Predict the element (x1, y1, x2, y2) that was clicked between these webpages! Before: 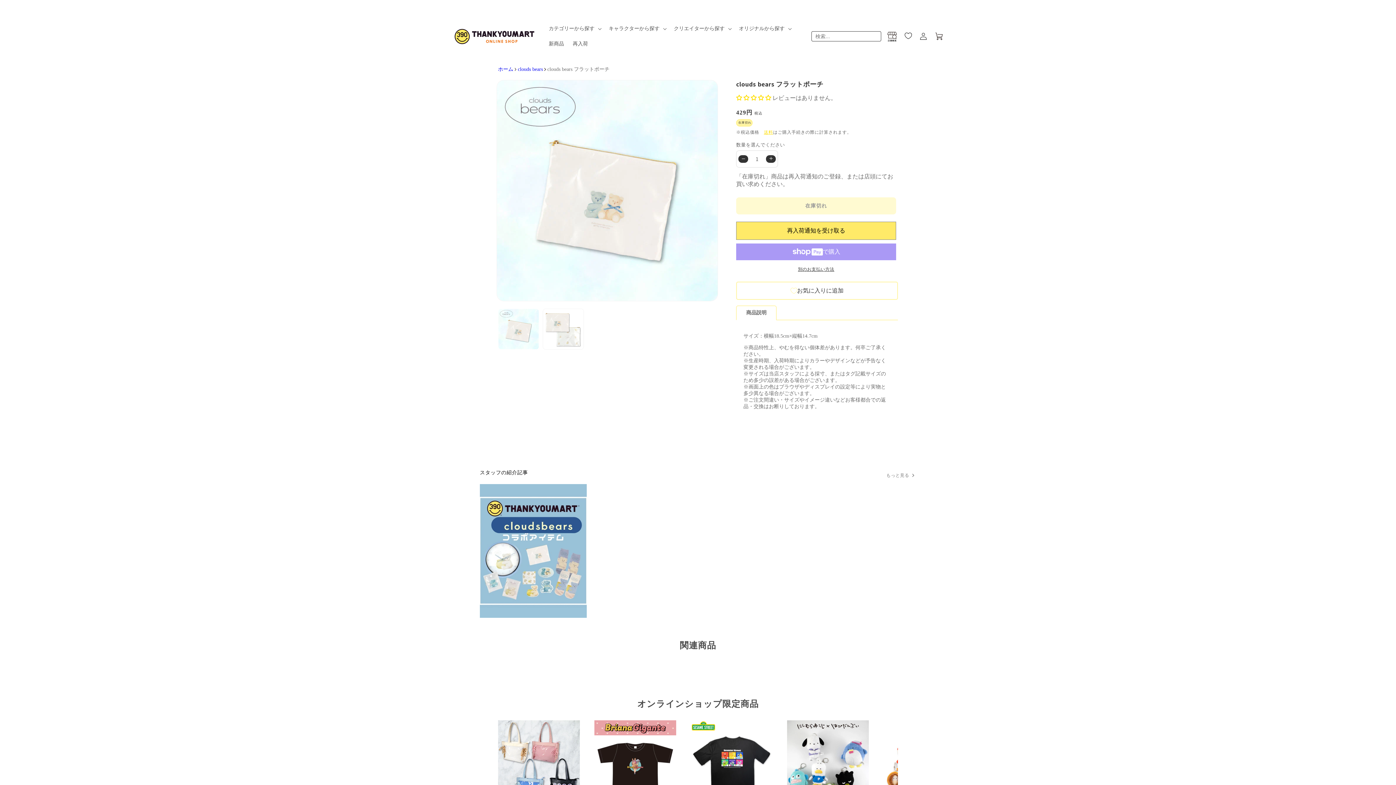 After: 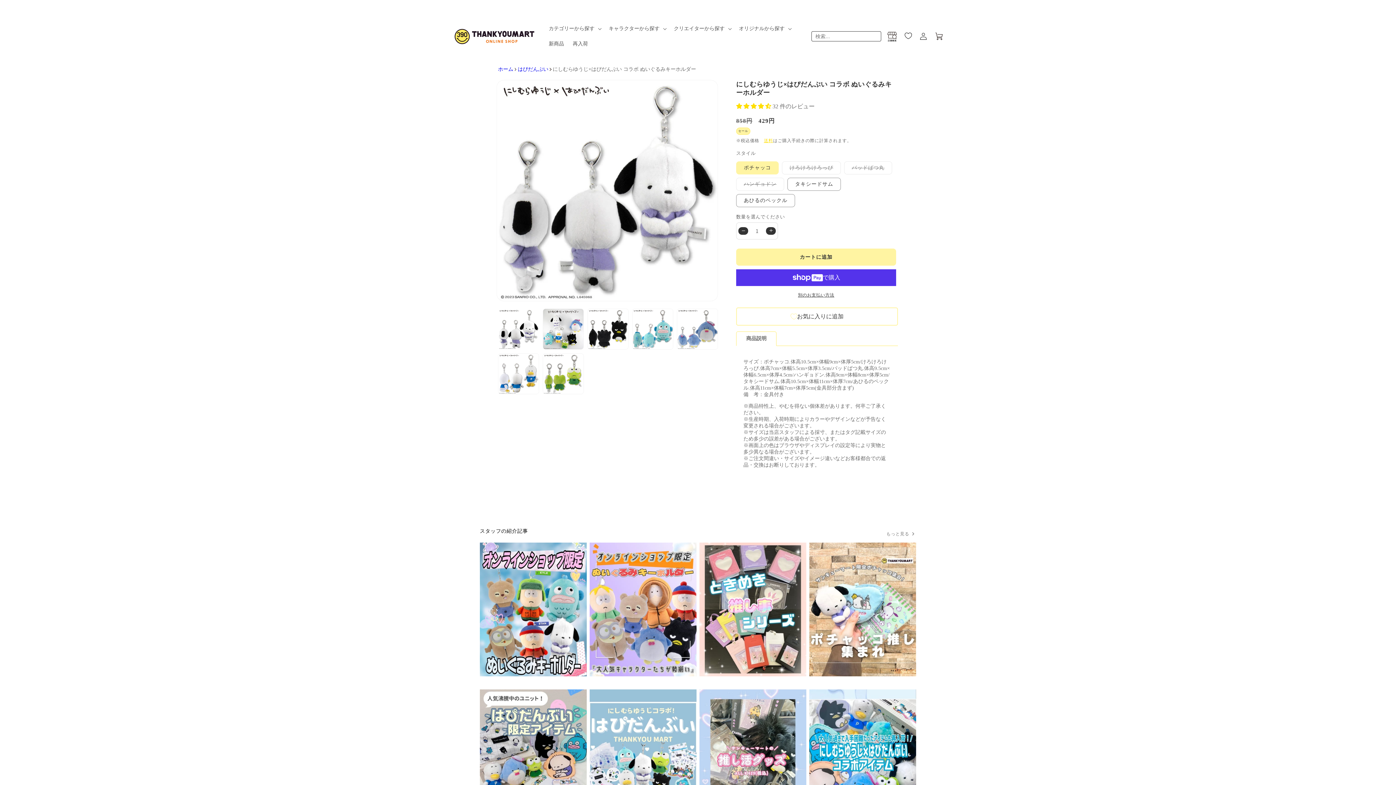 Action: bbox: (787, 547, 869, 662) label: にしむらゆうじ×はぴだんぶい コラボ ぬいぐるみキーホルダー
通常価格
858円 
セール価格
429円 税込
セール